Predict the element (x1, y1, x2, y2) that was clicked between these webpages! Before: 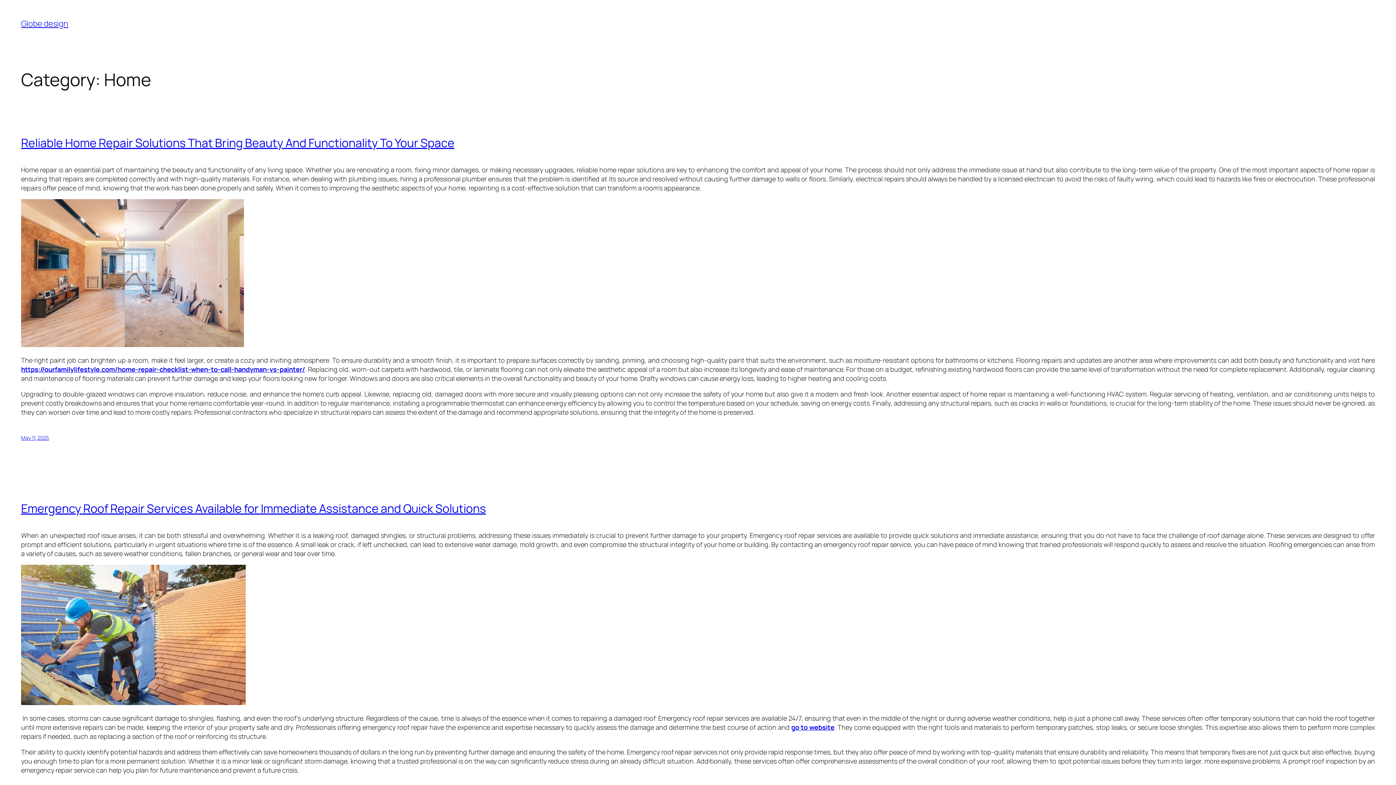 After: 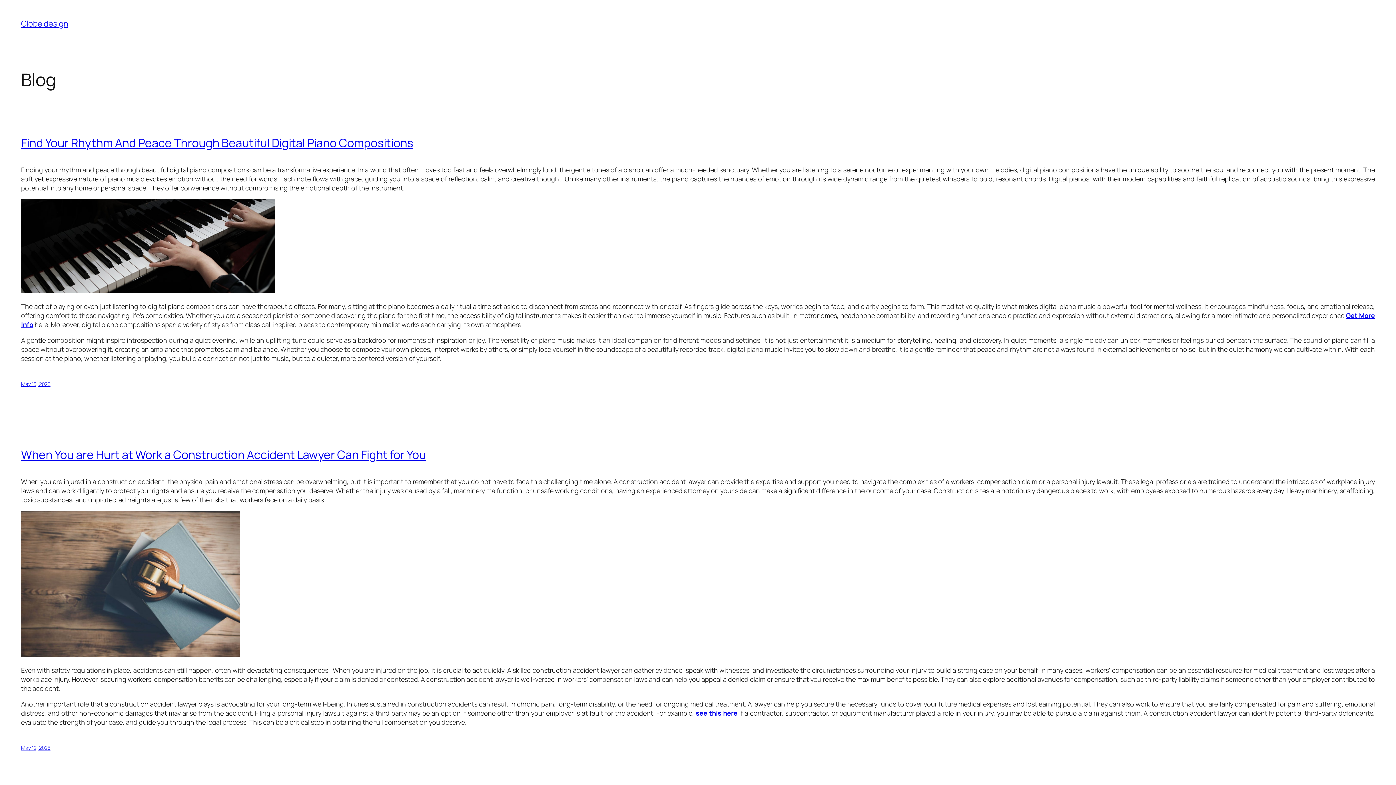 Action: label: Globe design bbox: (21, 18, 68, 29)